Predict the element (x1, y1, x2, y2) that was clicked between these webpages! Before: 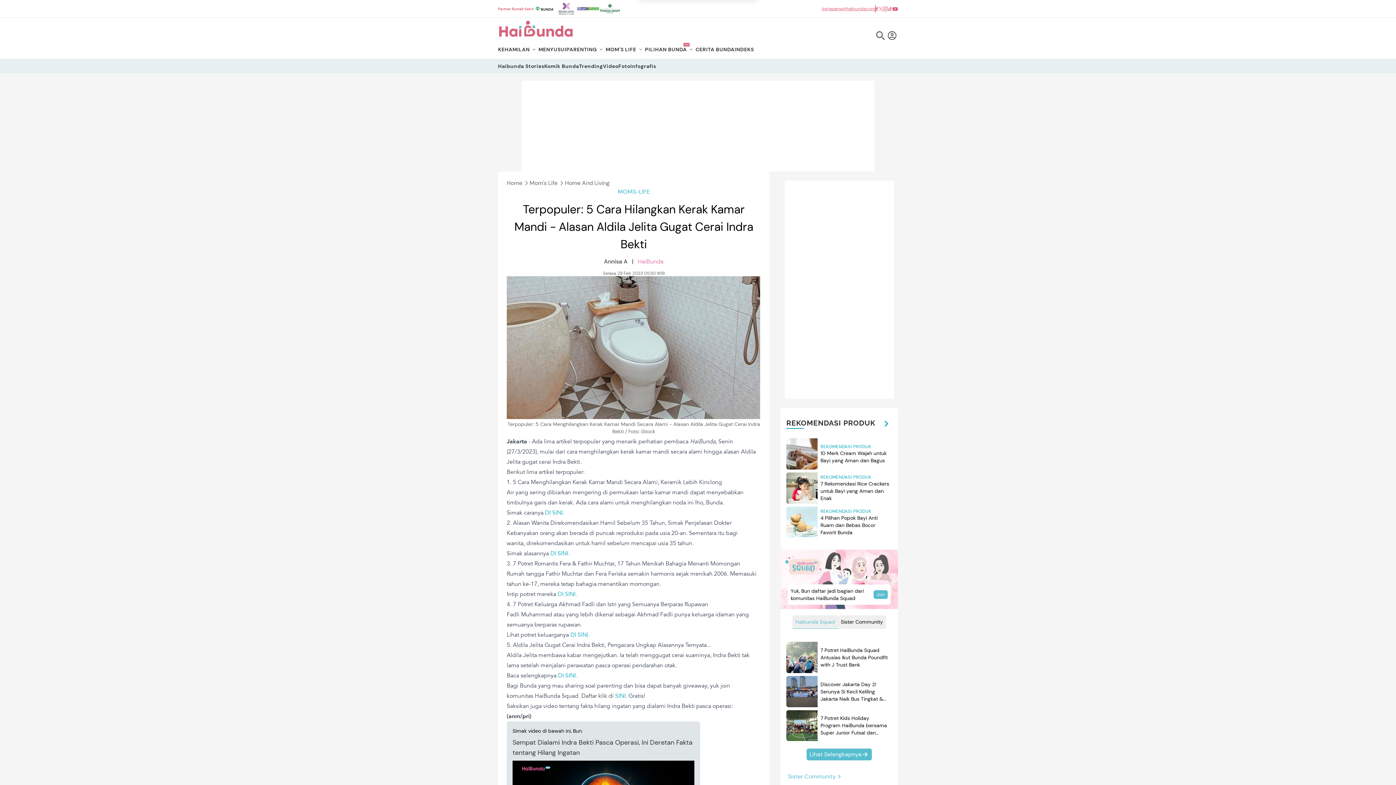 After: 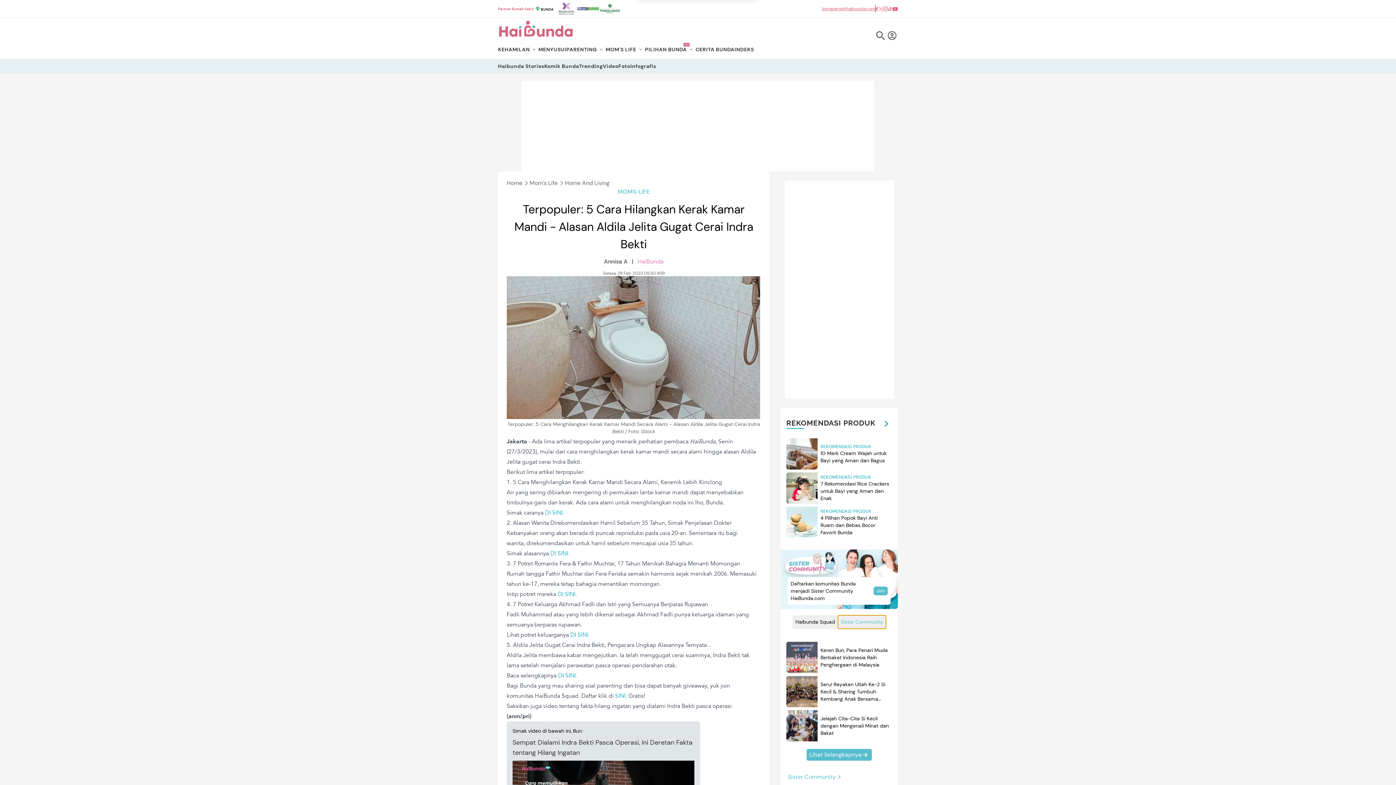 Action: bbox: (838, 615, 886, 628) label: Sister Community